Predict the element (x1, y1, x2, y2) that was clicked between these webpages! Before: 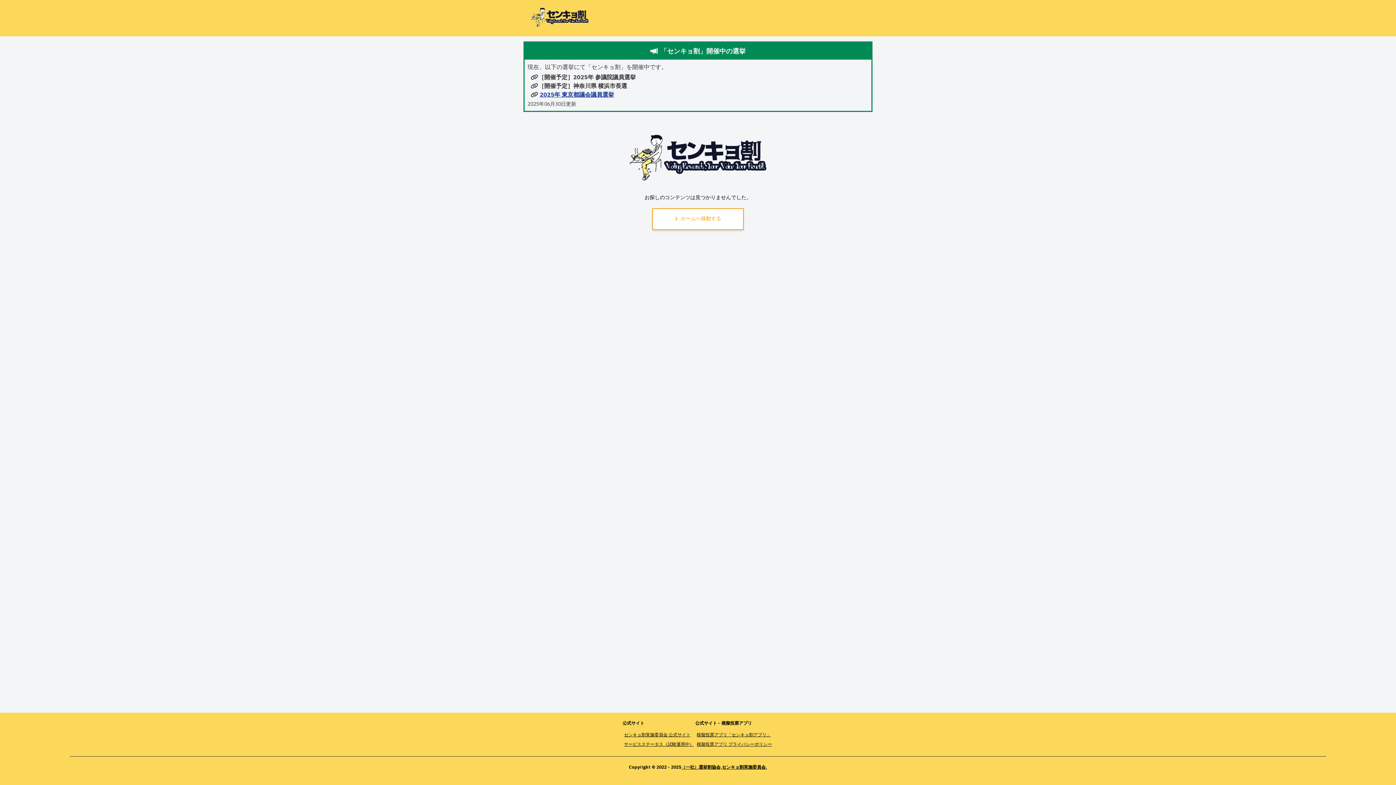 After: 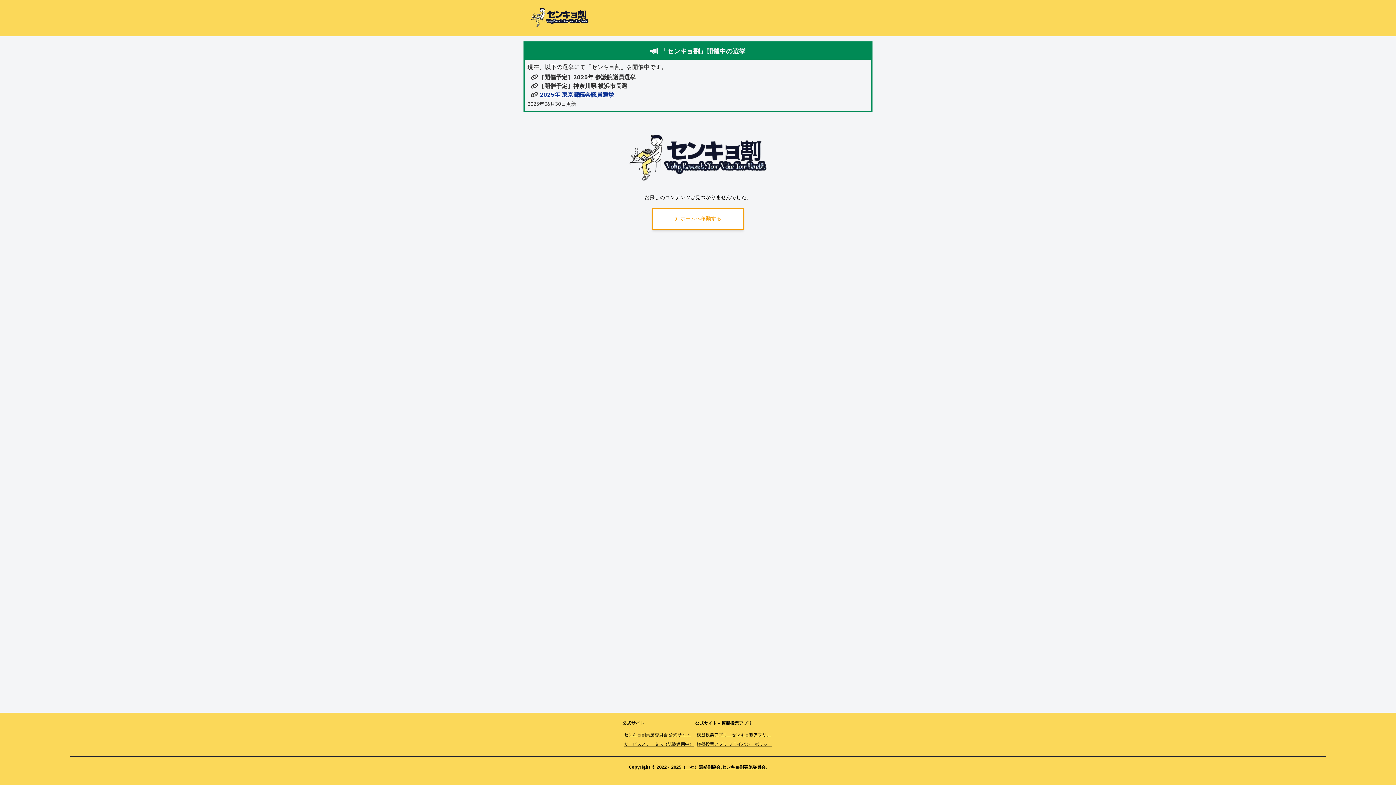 Action: bbox: (624, 741, 694, 748) label: サービスステータス（試験運用中）